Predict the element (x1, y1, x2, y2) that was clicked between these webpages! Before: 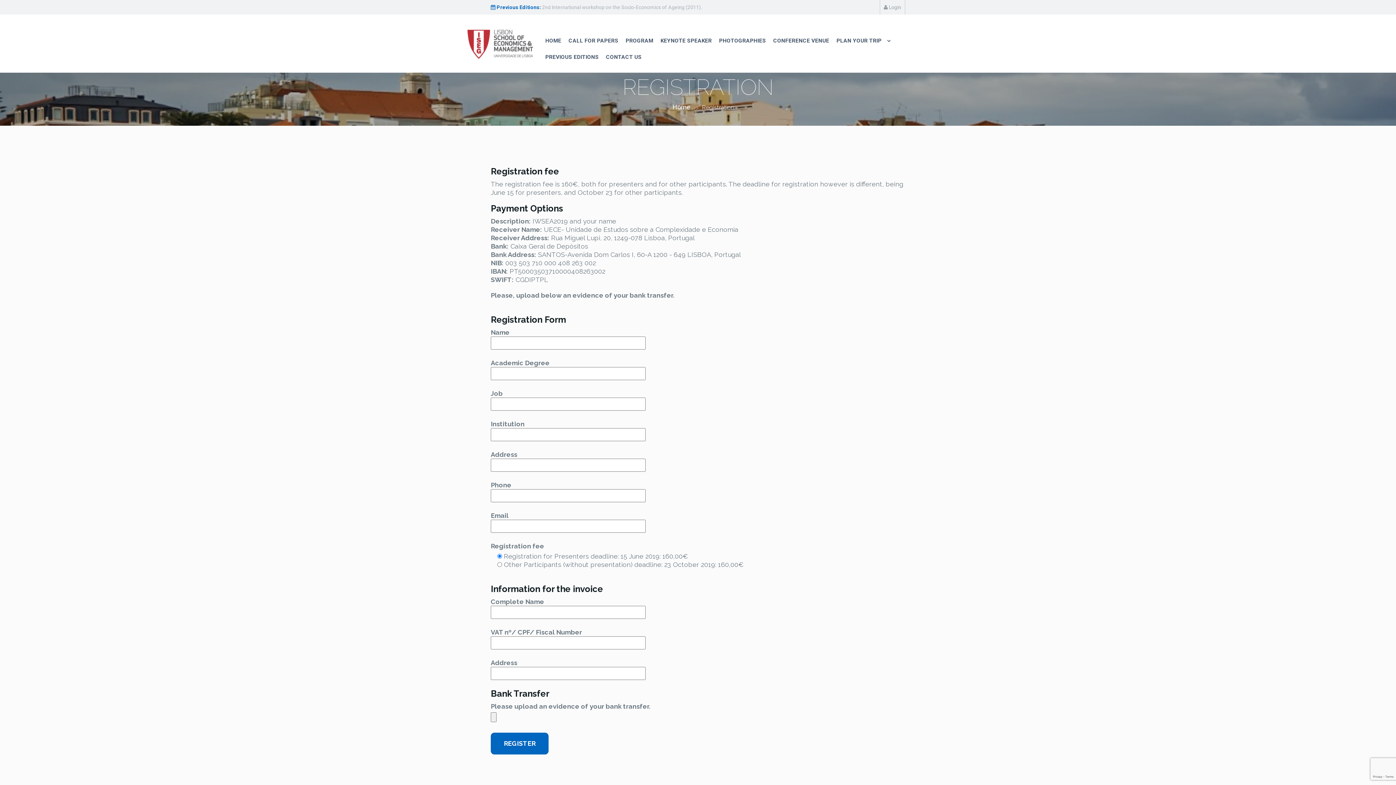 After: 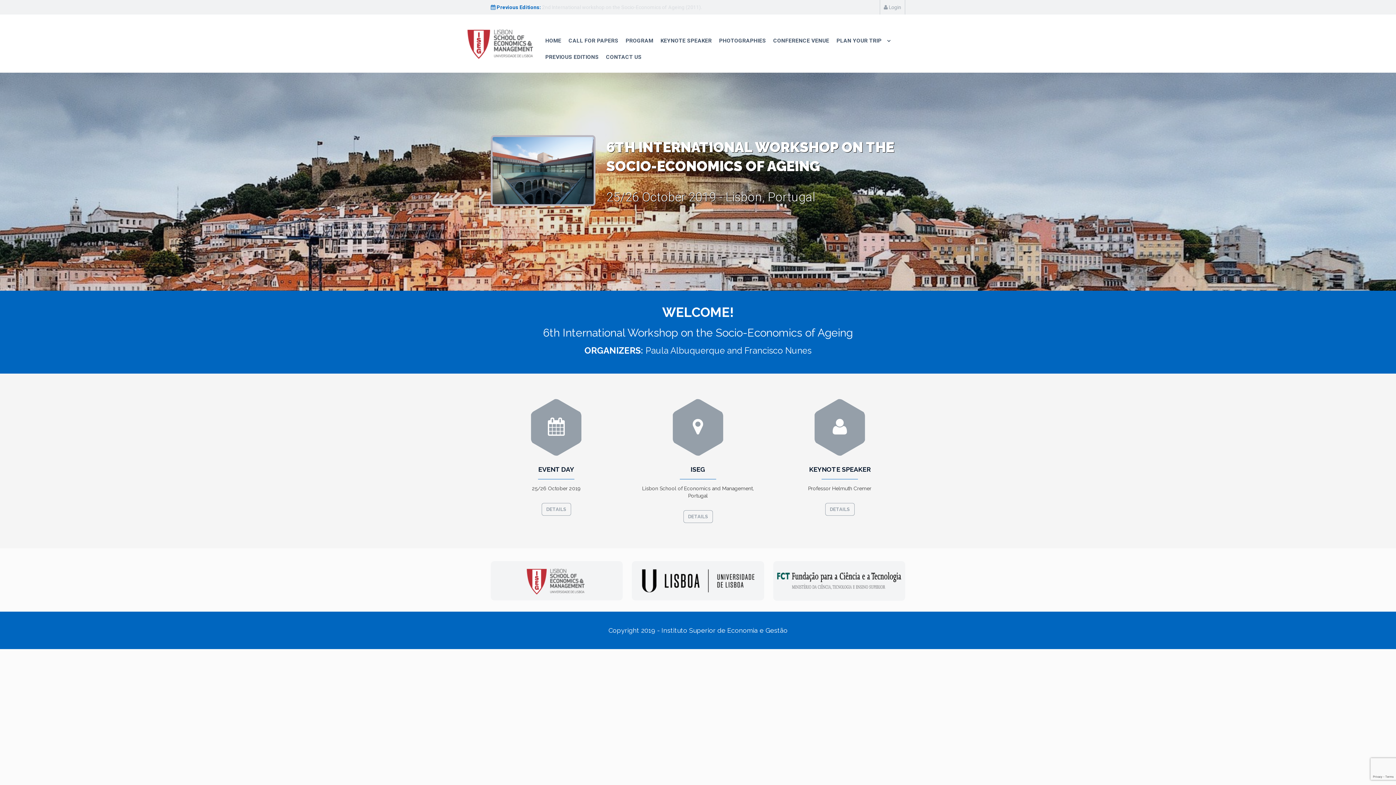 Action: label: HOME bbox: (540, 32, 566, 49)